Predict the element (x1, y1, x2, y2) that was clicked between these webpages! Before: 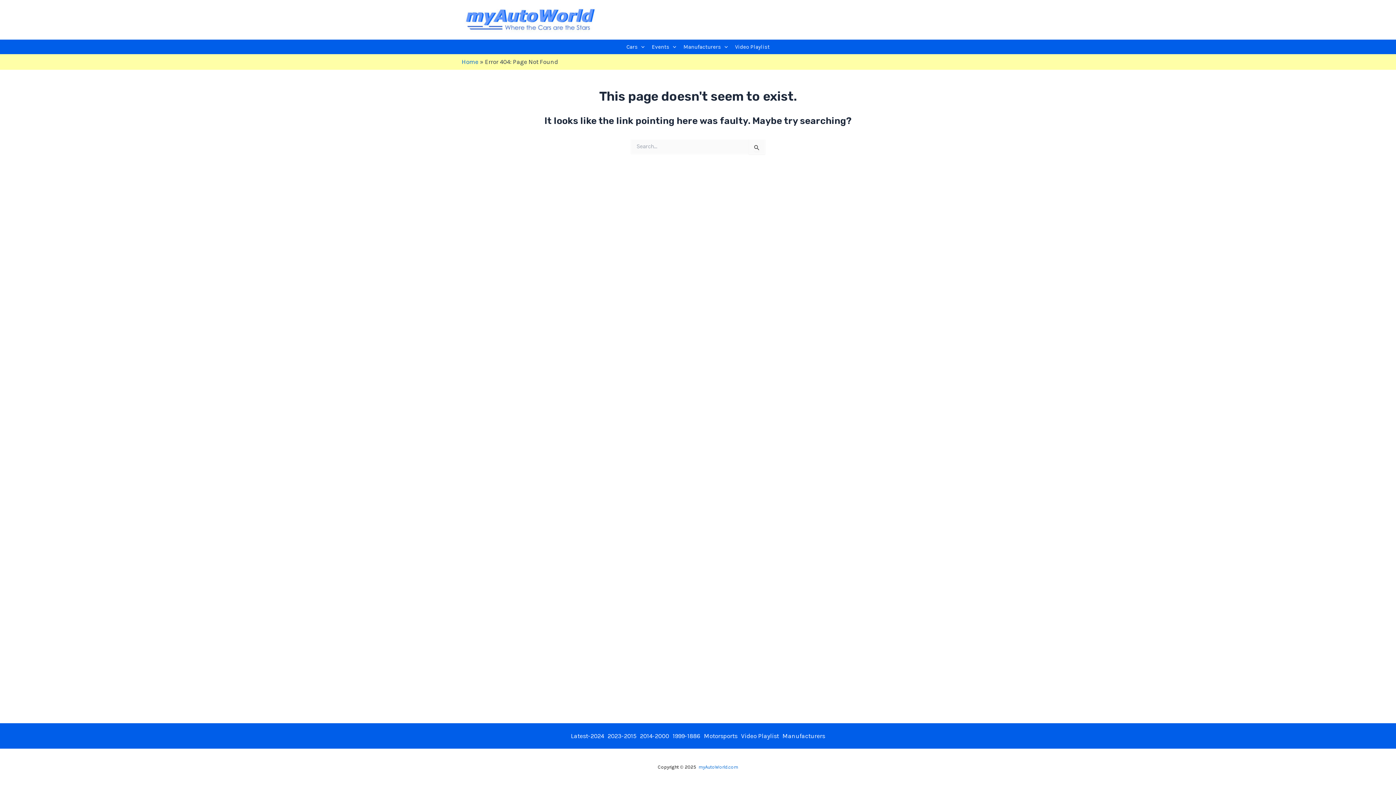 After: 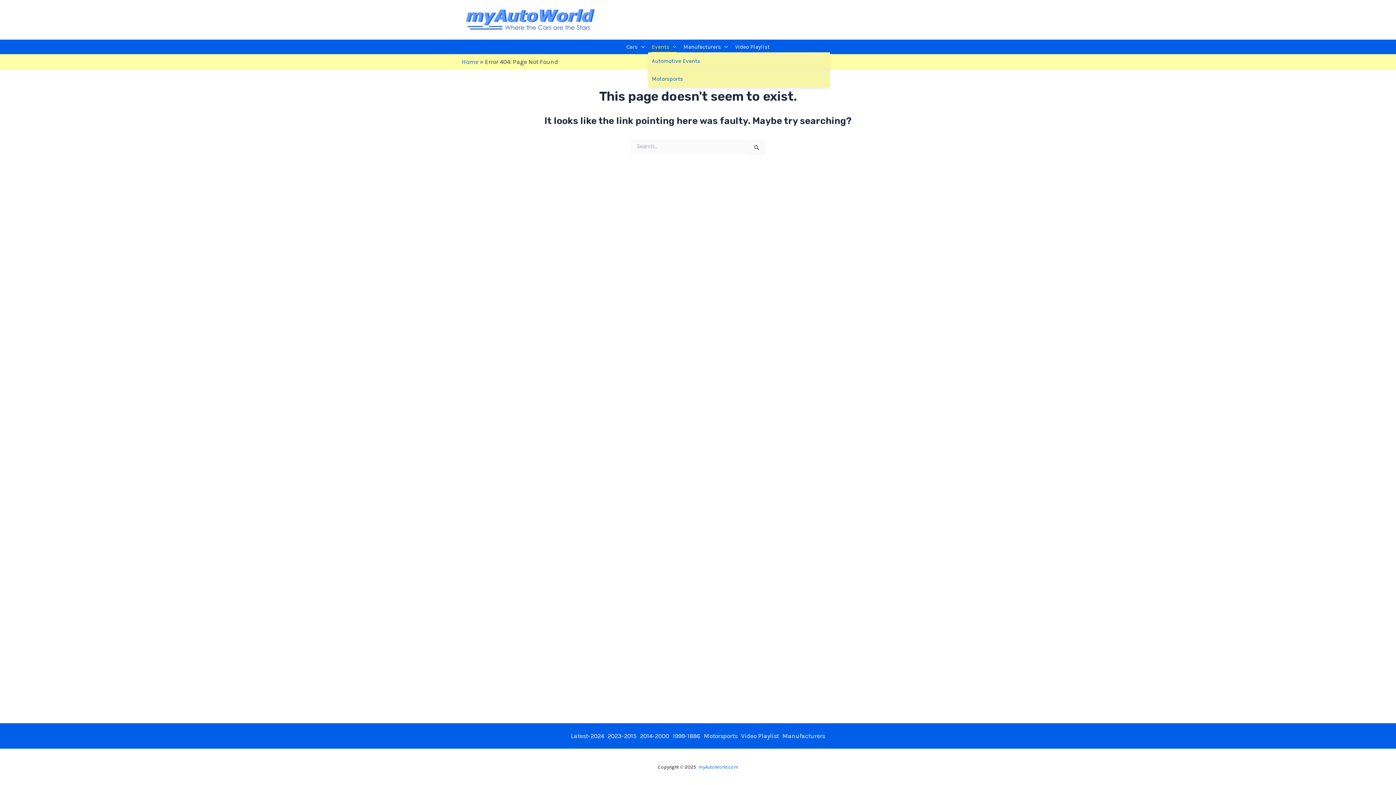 Action: label: Events bbox: (648, 41, 680, 52)